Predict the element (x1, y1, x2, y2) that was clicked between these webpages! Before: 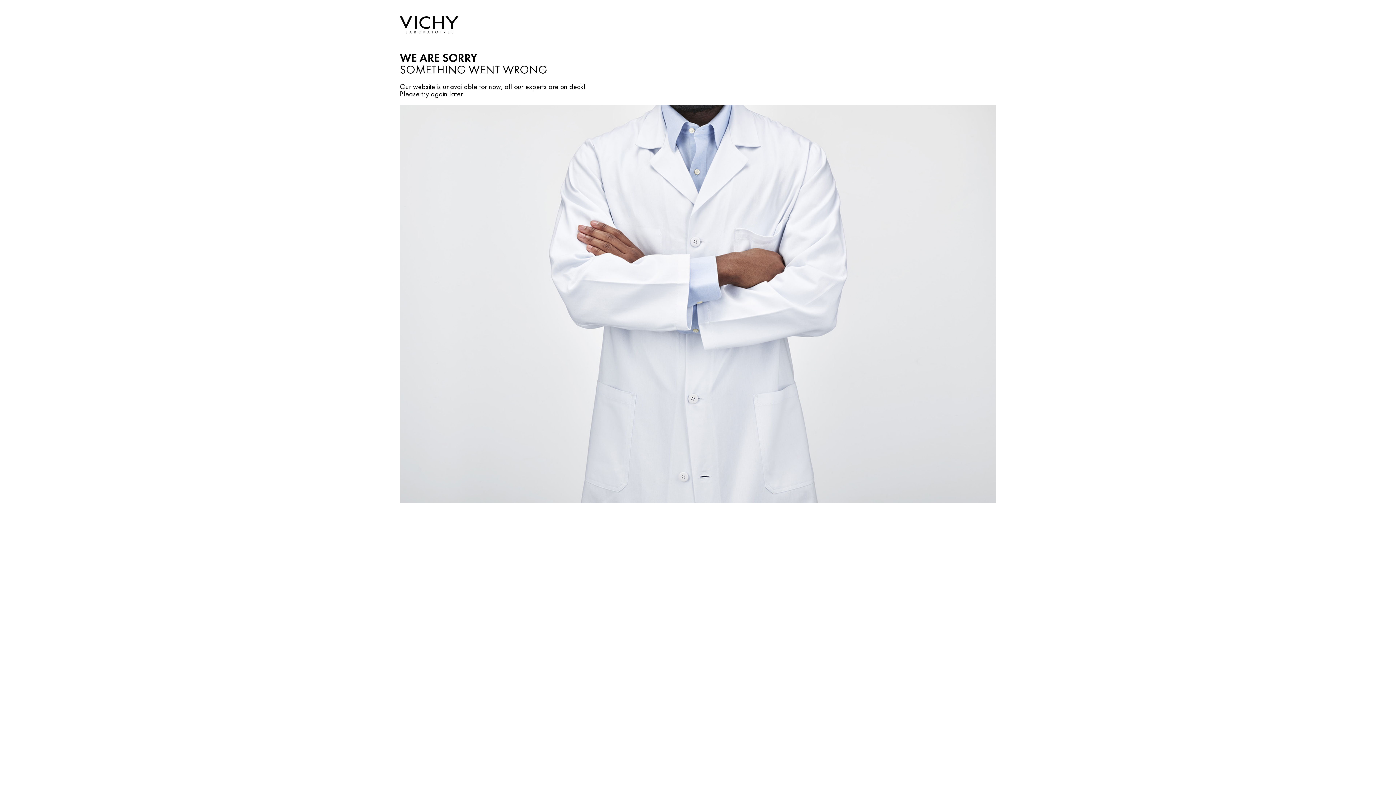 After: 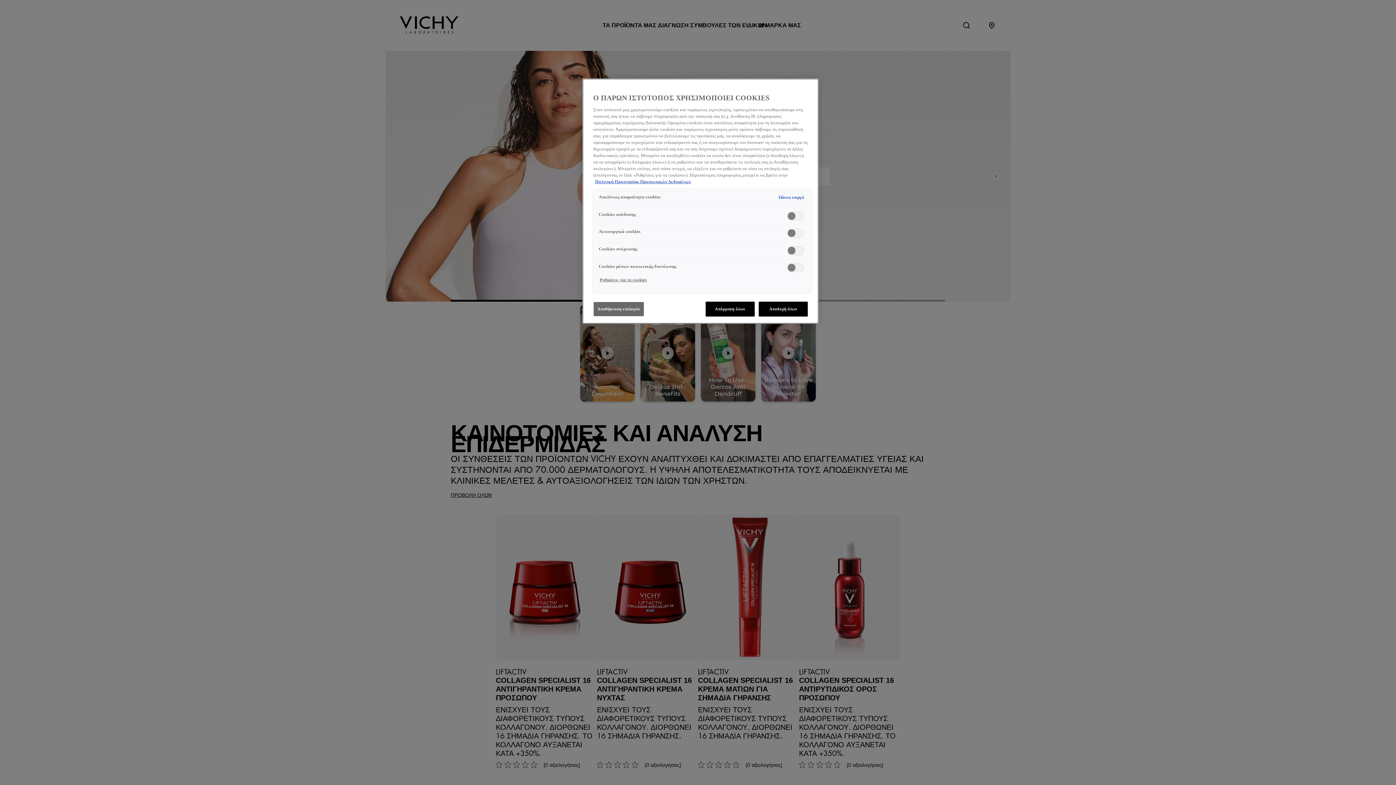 Action: bbox: (400, 16, 458, 34) label: ArialLabelHome